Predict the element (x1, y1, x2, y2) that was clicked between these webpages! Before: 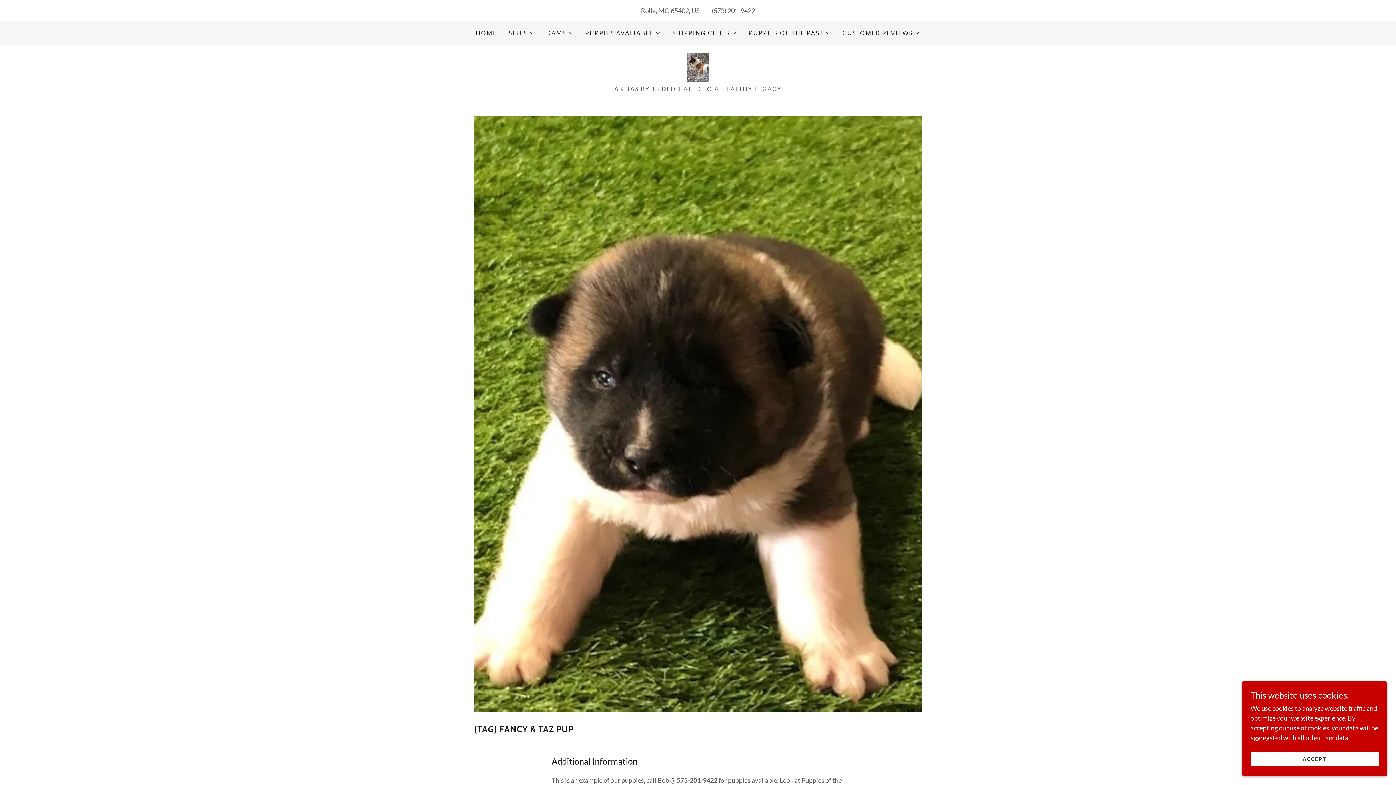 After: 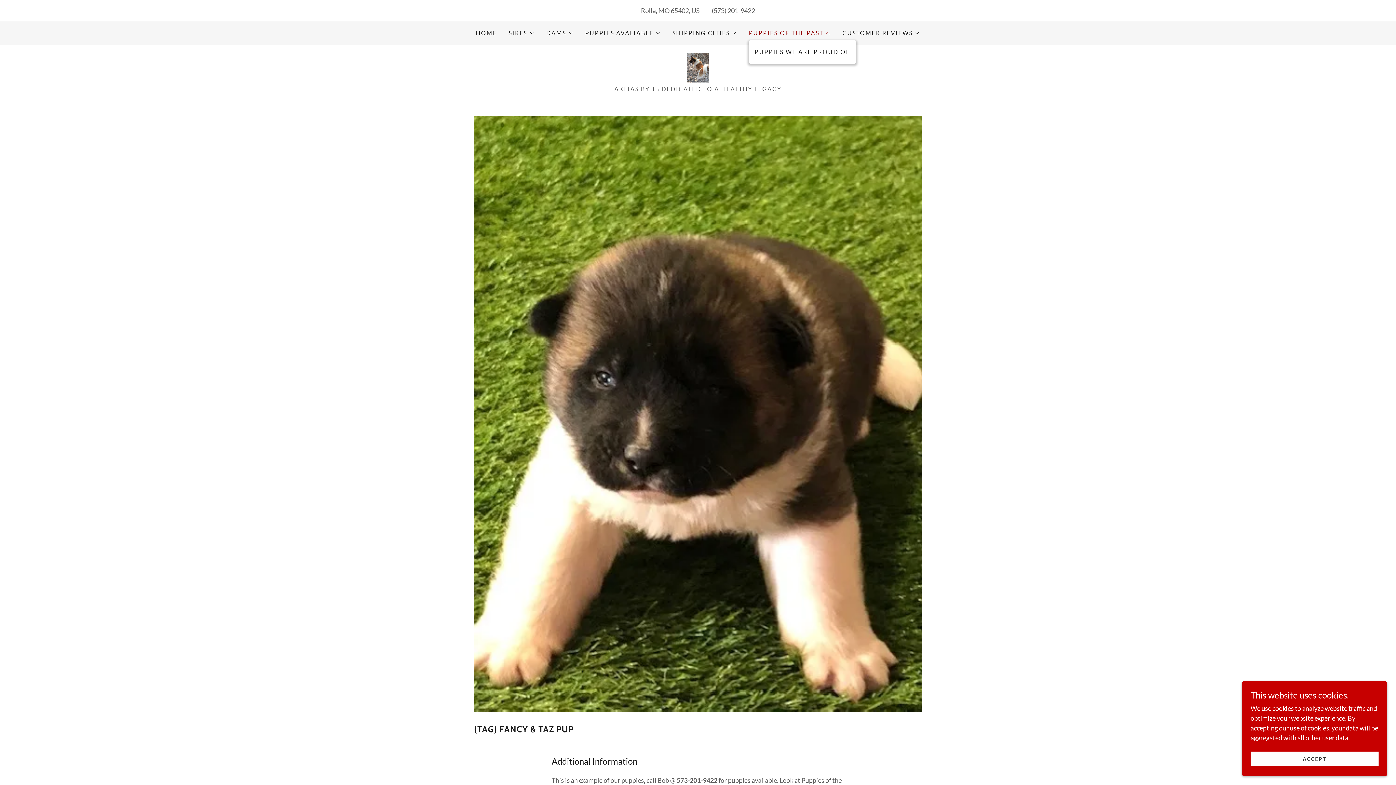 Action: bbox: (749, 28, 831, 37) label: PUPPIES OF THE PAST